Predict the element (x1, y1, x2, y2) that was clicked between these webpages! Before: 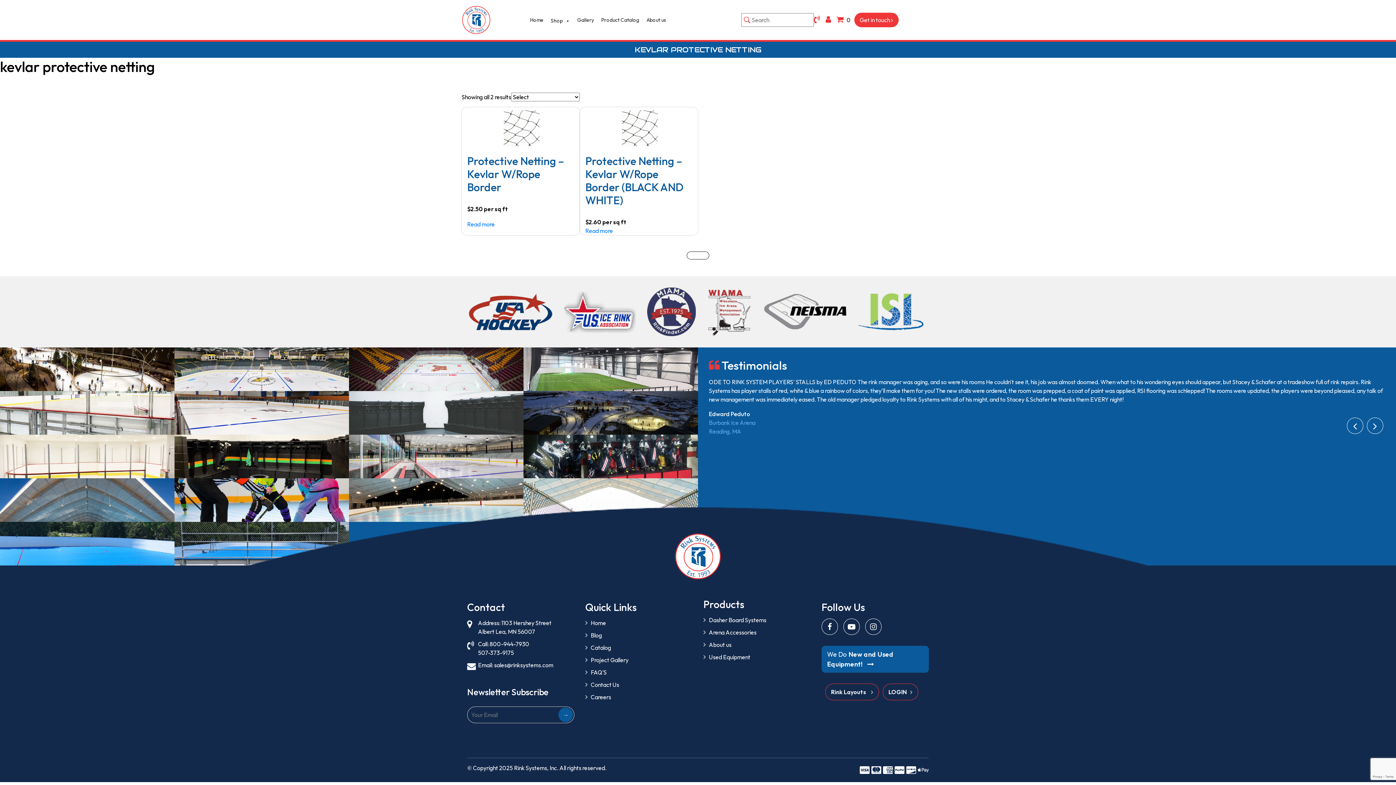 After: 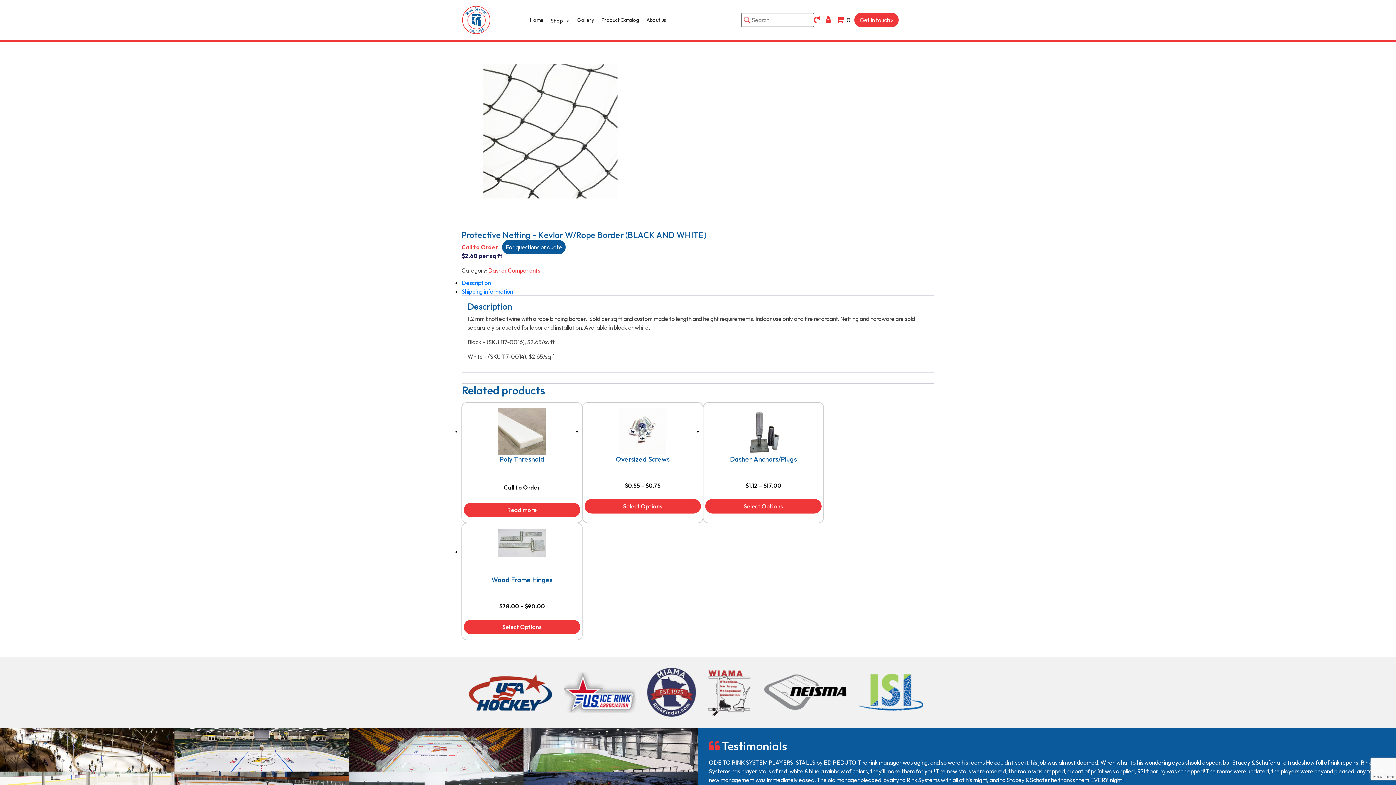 Action: label: Protective Netting – Kevlar W/Rope Border (BLACK AND WHITE)
$2.60 per sq ft bbox: (585, 107, 694, 226)